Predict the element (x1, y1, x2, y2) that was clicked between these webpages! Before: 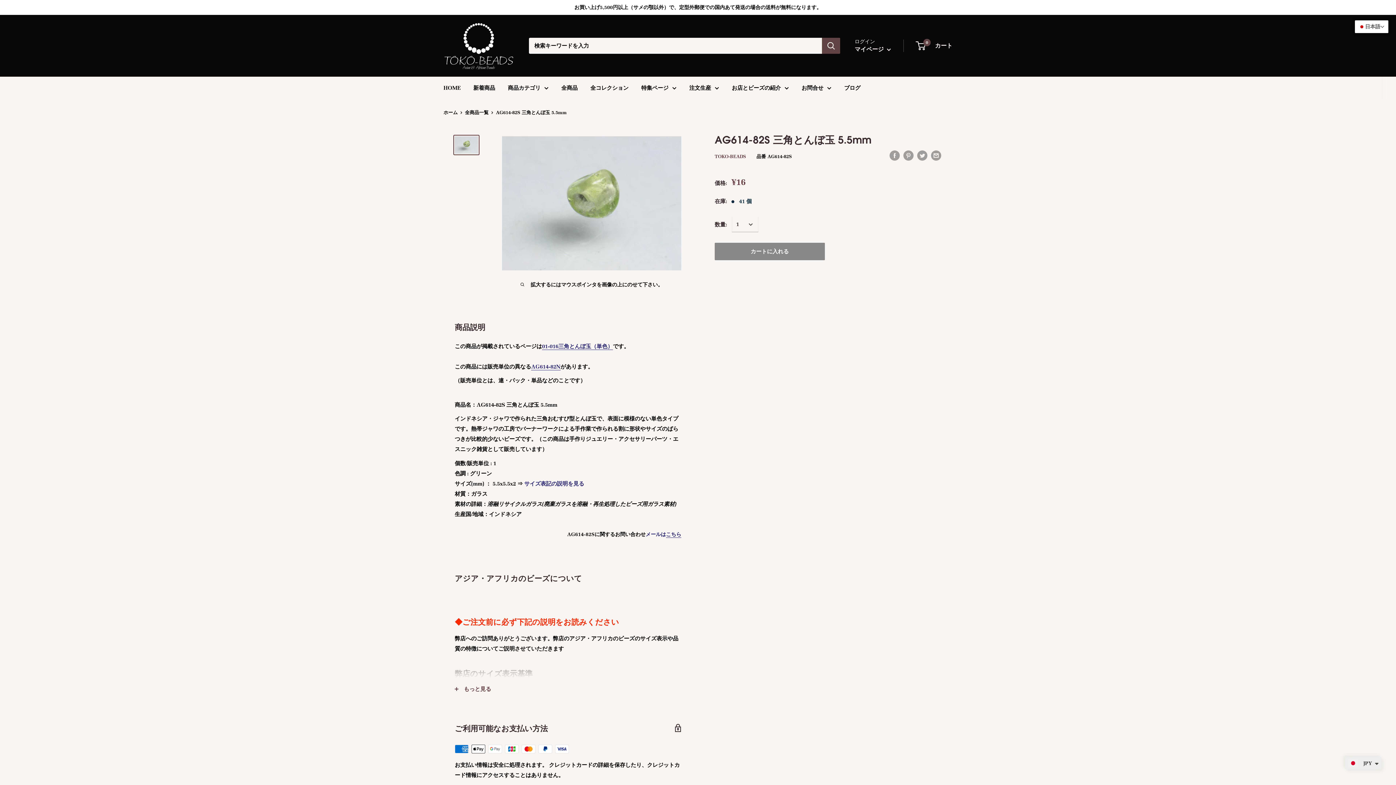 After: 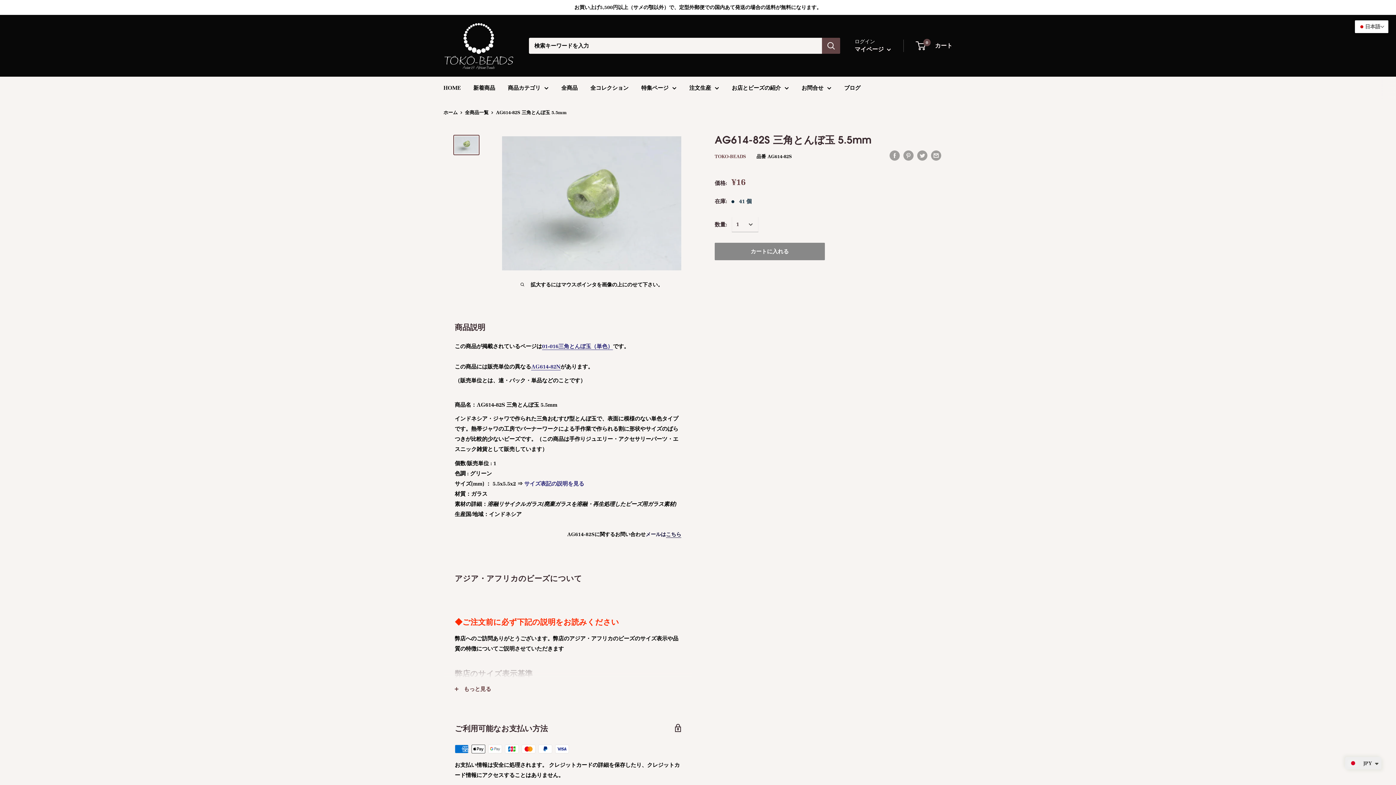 Action: label: メールはこちら bbox: (645, 531, 681, 537)